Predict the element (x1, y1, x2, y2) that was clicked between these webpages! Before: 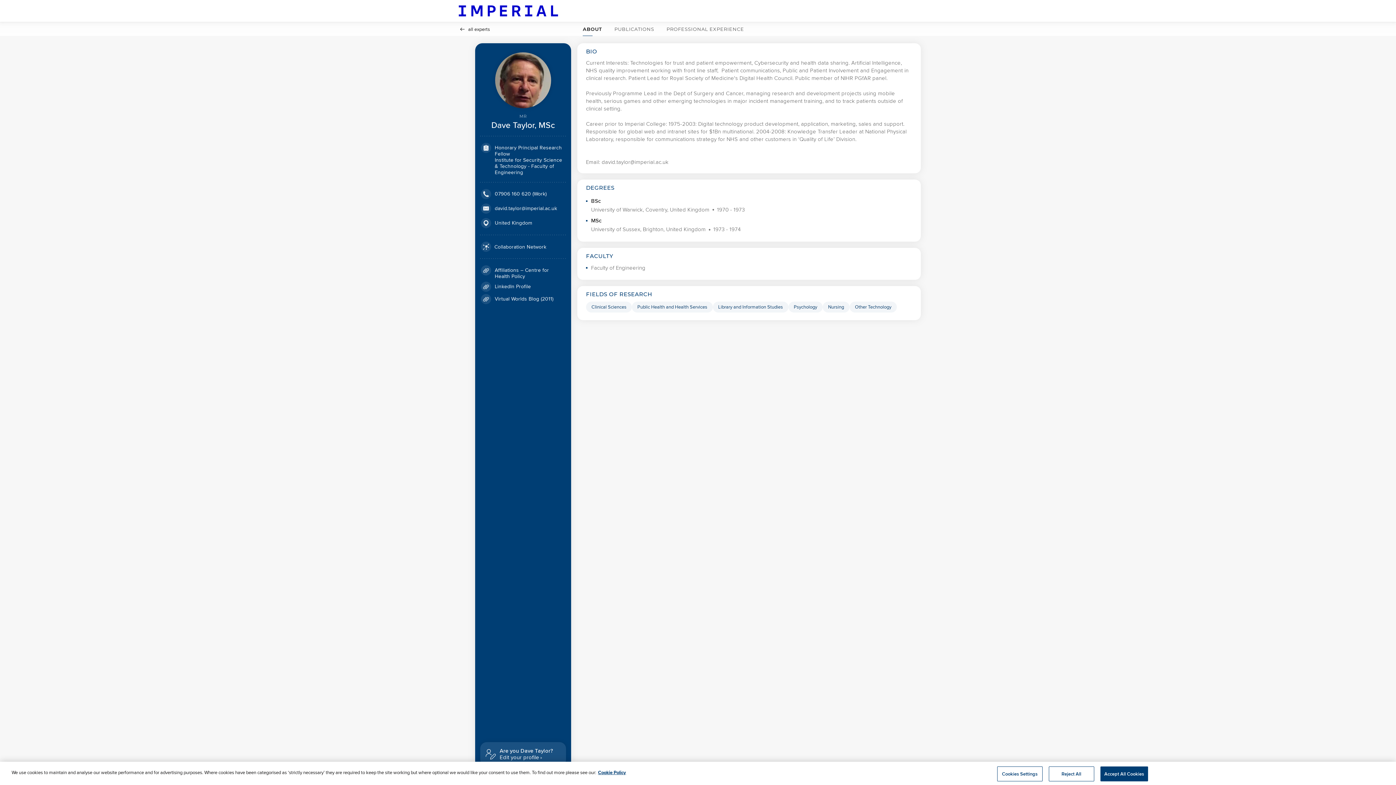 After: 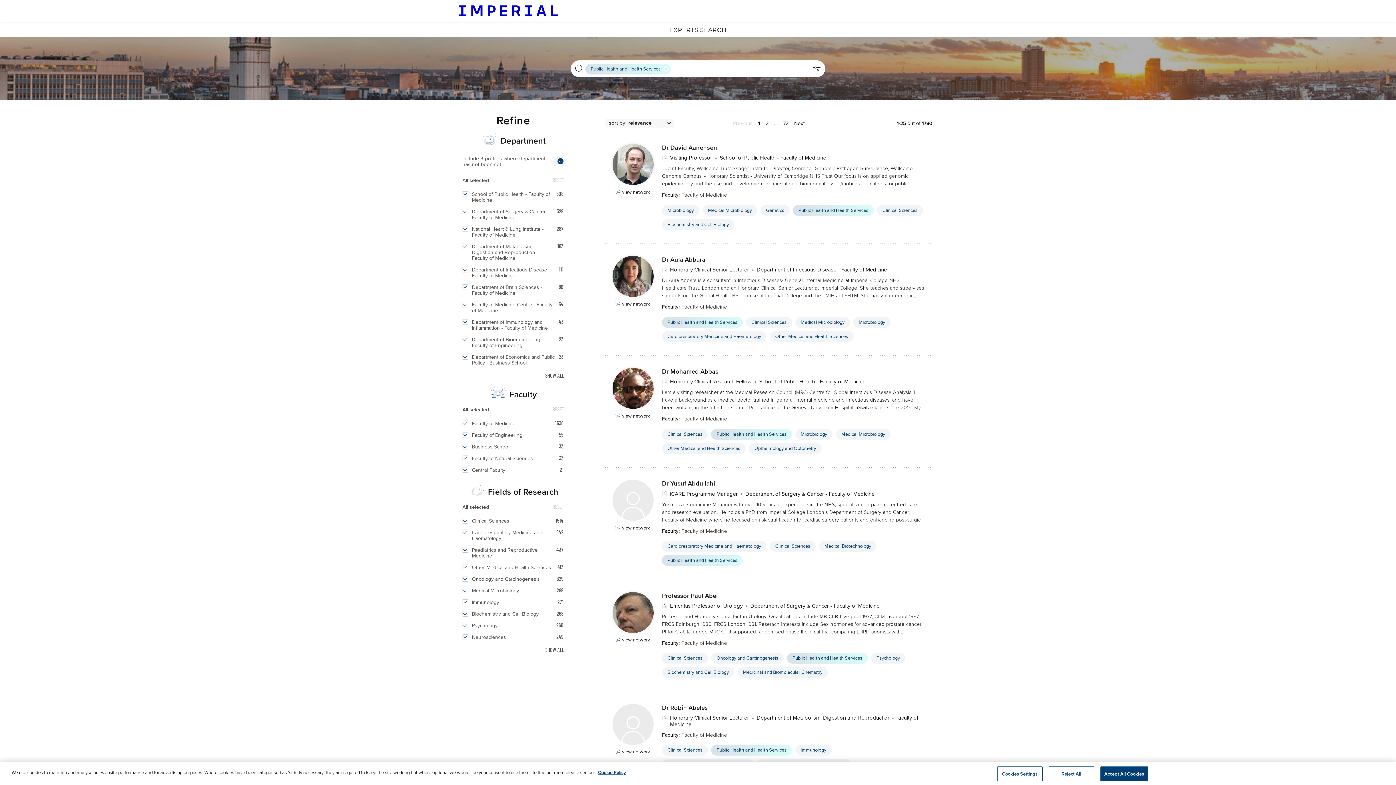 Action: label: Public Health and Health Services Click to search for profiles with this tag. bbox: (632, 301, 712, 312)